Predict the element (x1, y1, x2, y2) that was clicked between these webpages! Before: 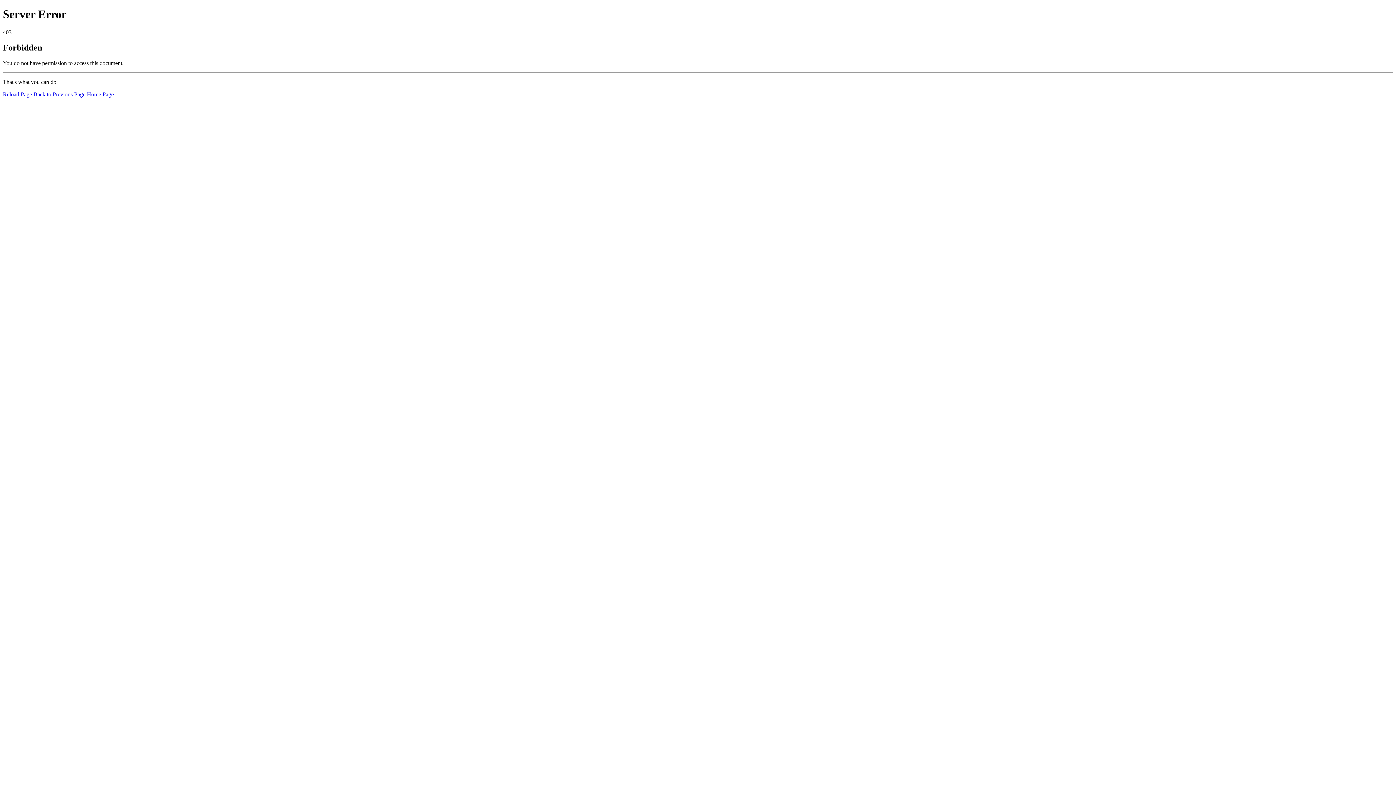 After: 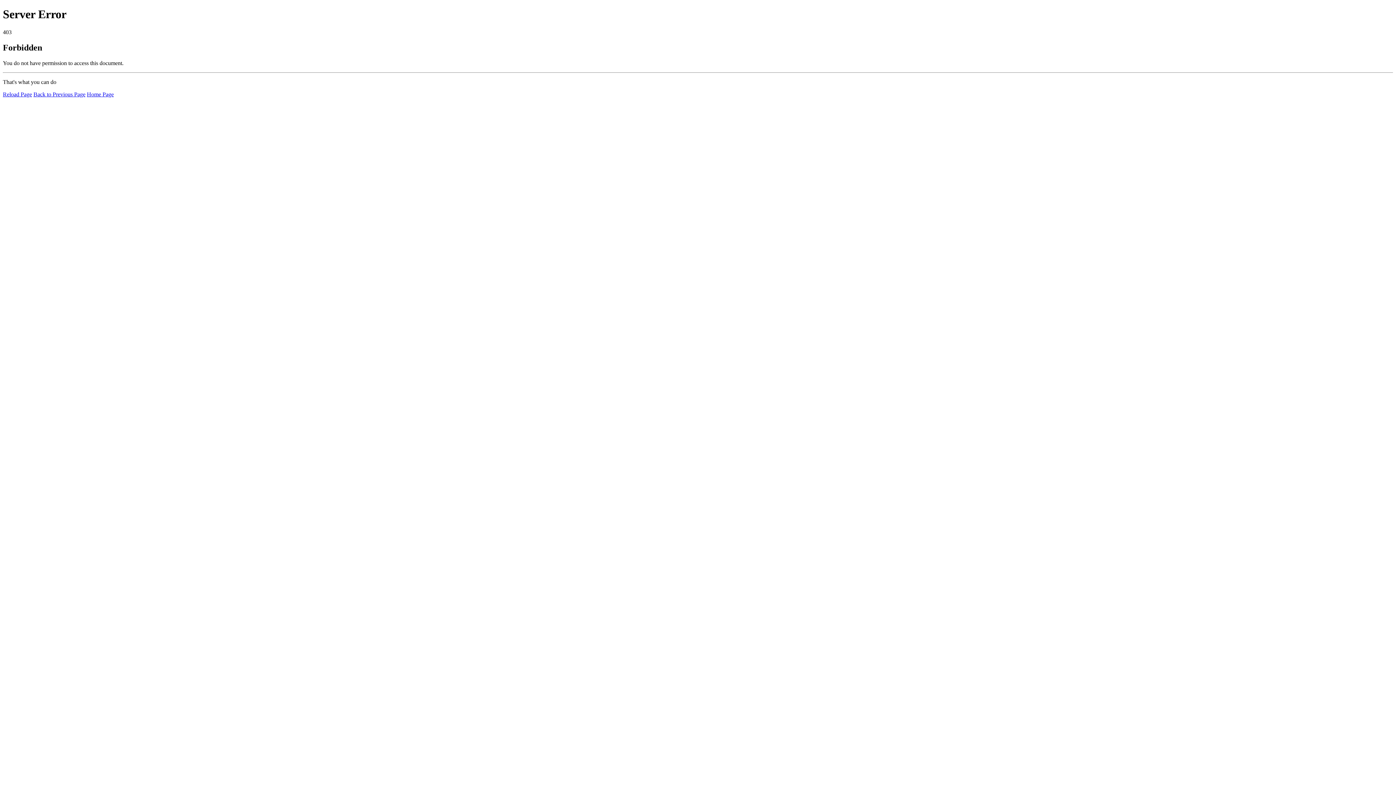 Action: label: Home Page bbox: (86, 91, 113, 97)